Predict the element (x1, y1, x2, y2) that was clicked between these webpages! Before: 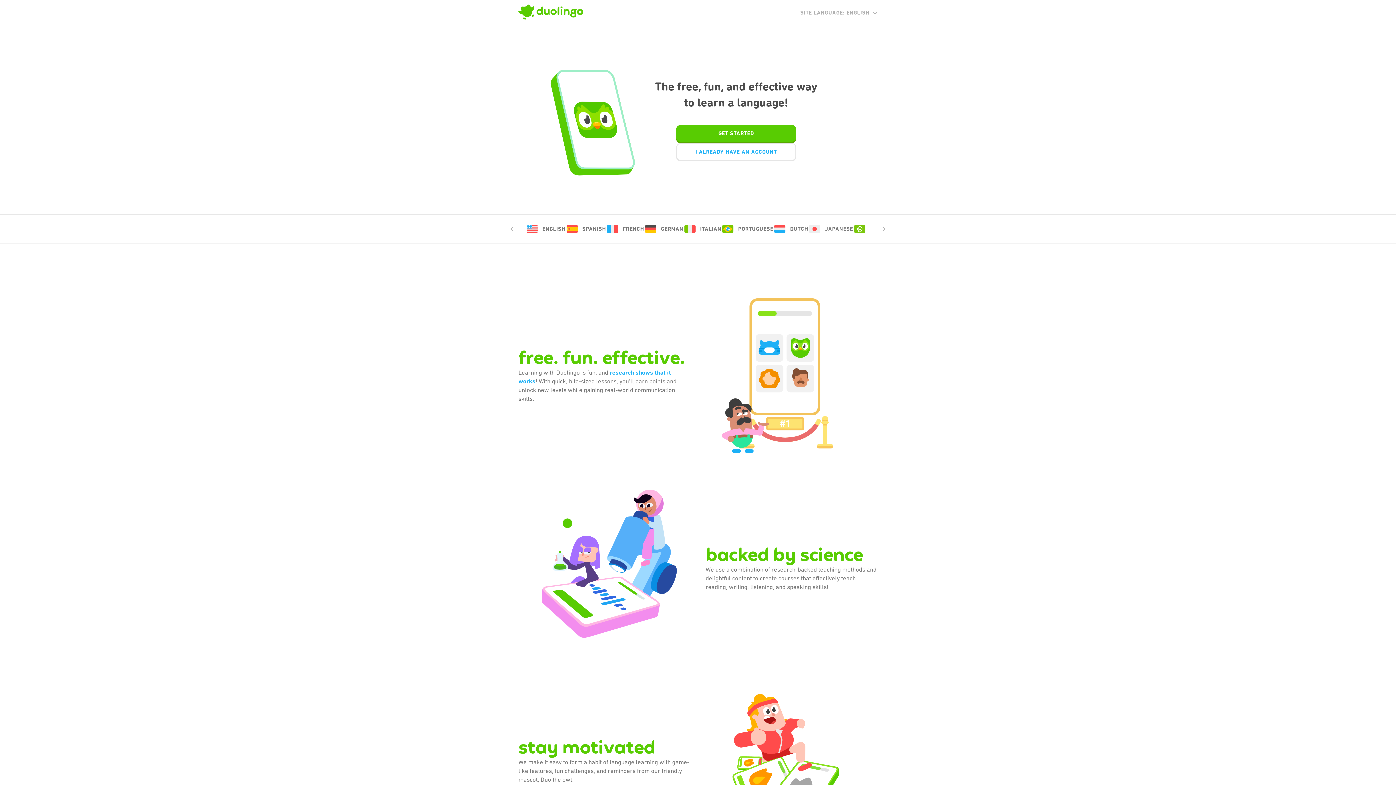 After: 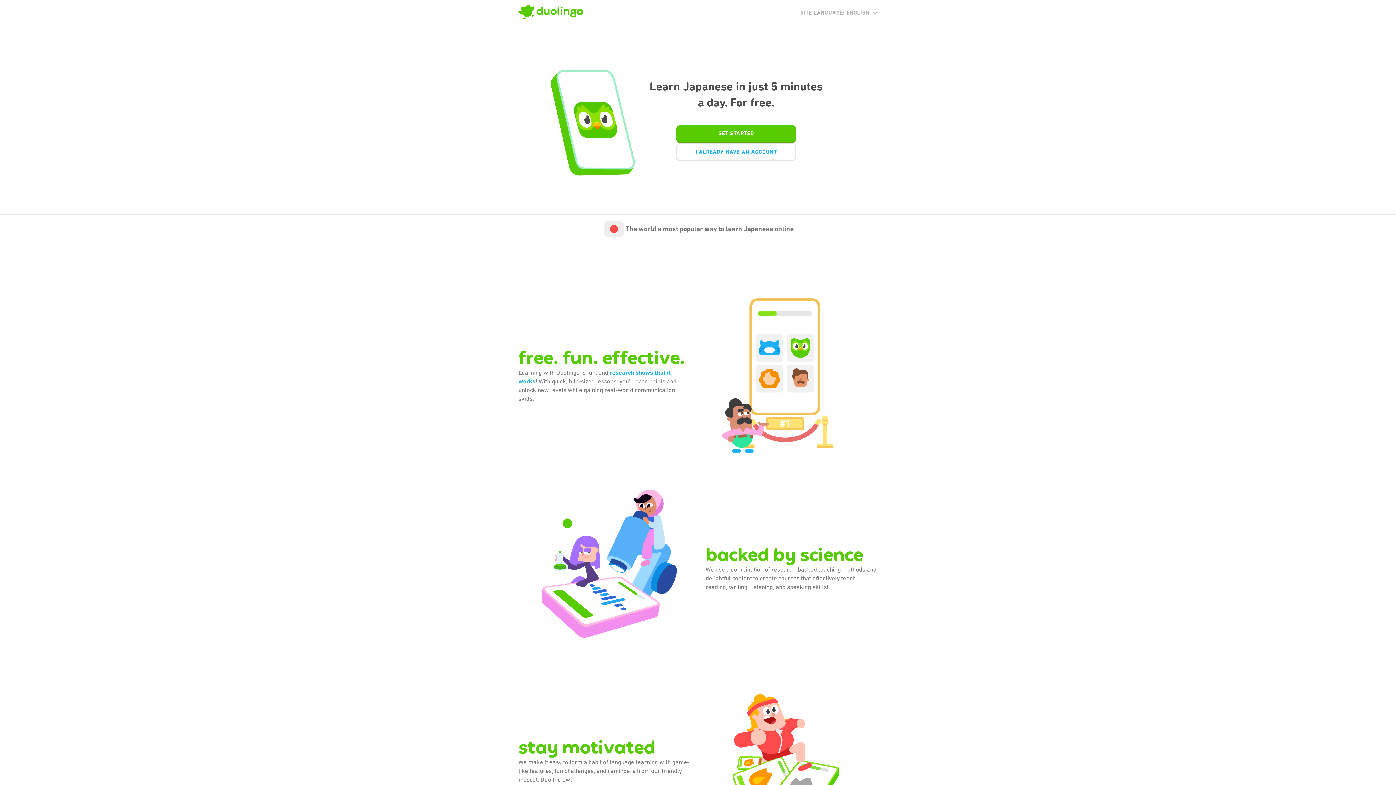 Action: bbox: (808, 223, 853, 234) label: JAPANESE